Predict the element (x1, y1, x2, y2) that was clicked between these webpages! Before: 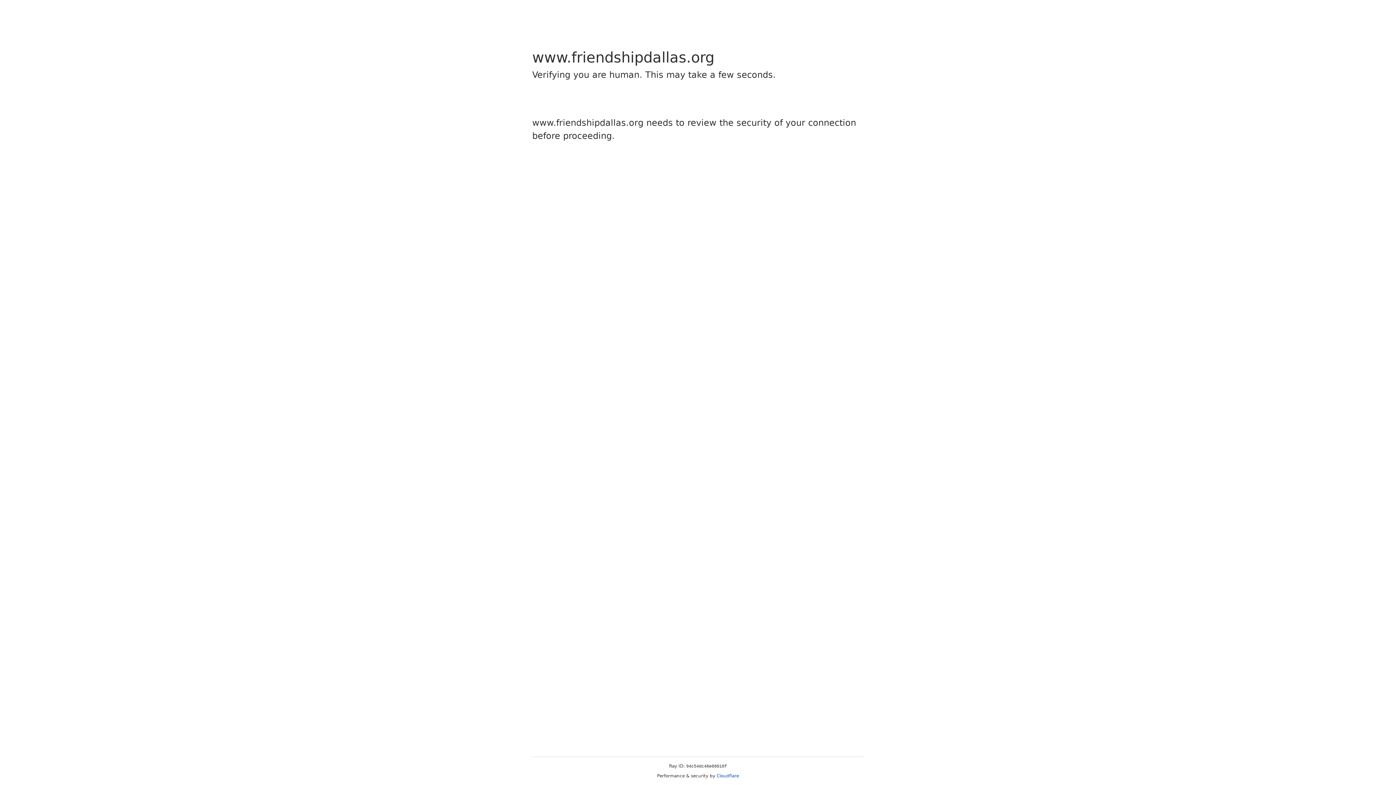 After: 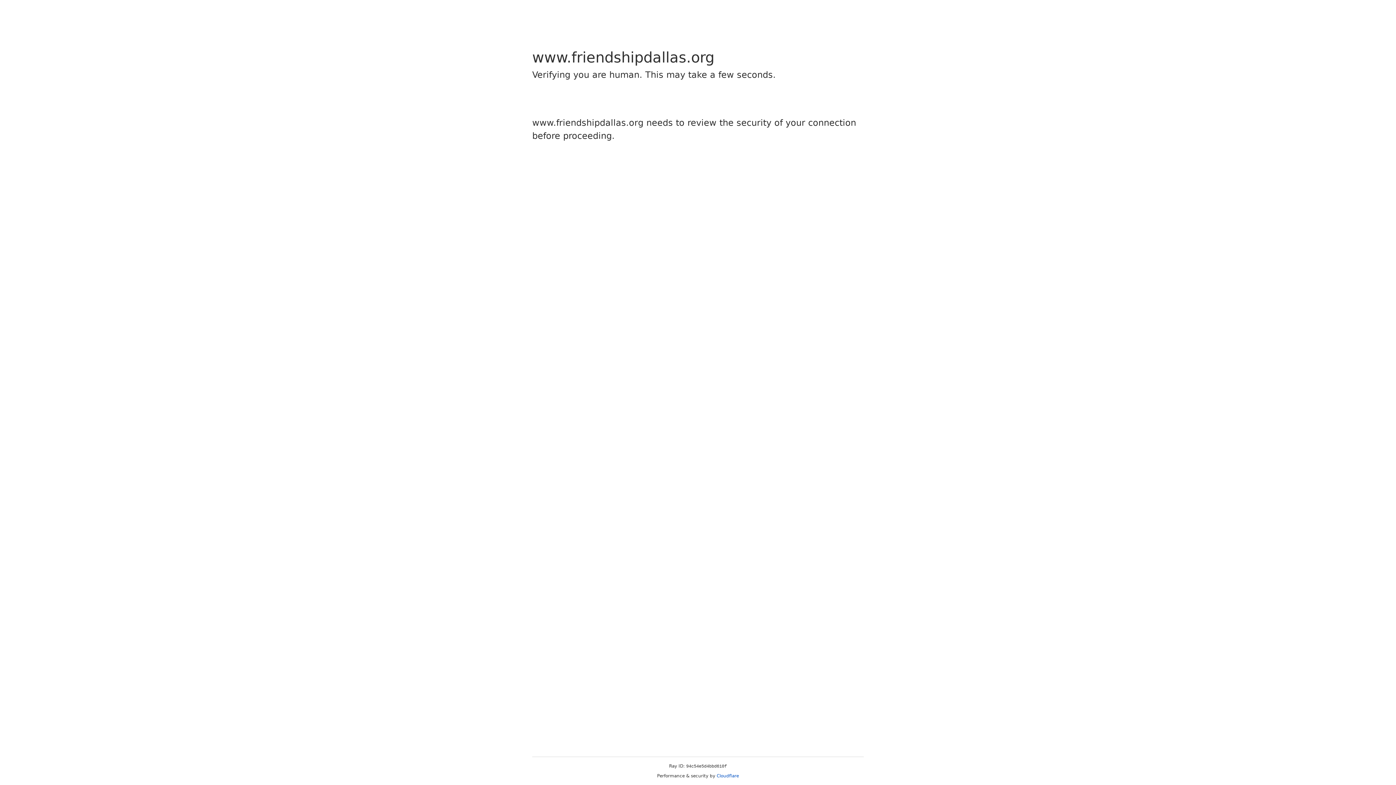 Action: bbox: (716, 773, 739, 778) label: Cloudflare